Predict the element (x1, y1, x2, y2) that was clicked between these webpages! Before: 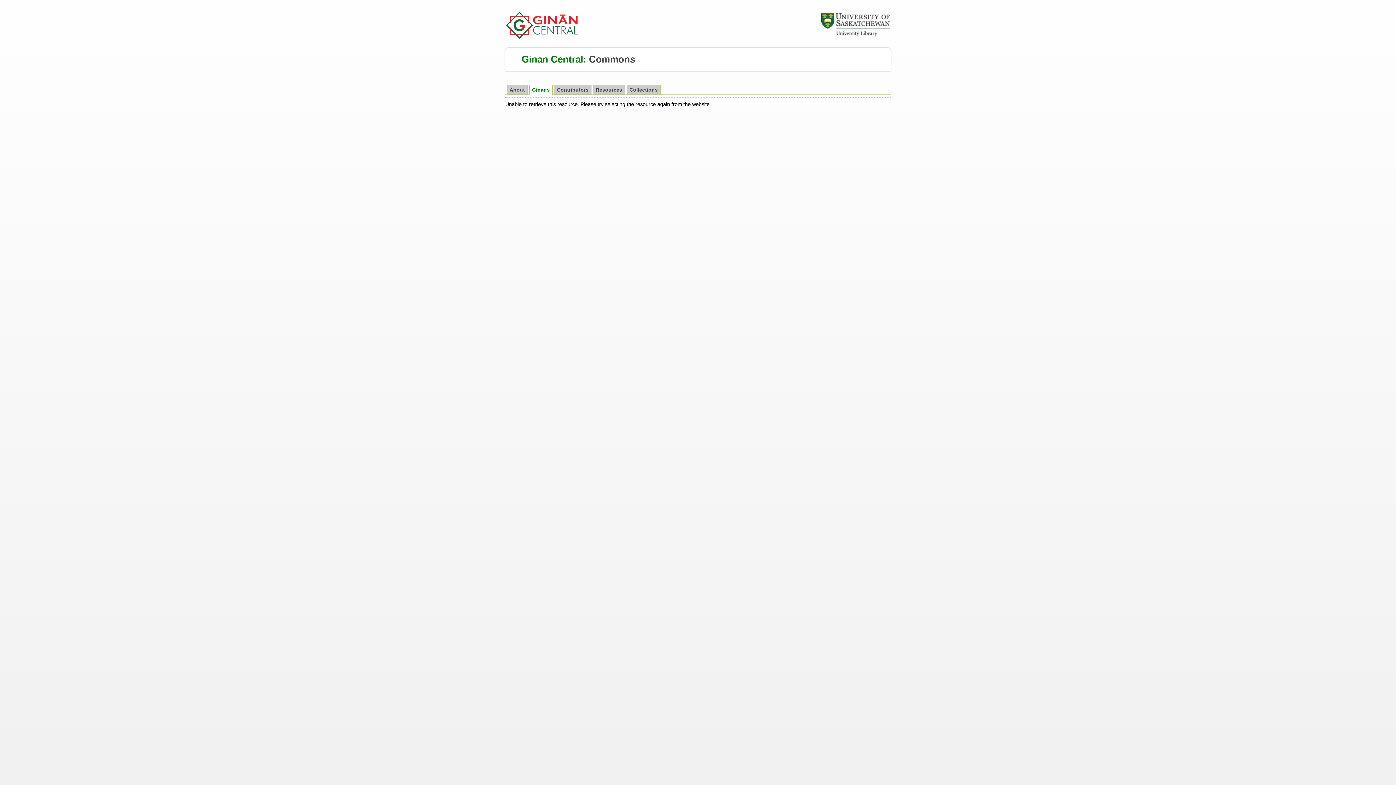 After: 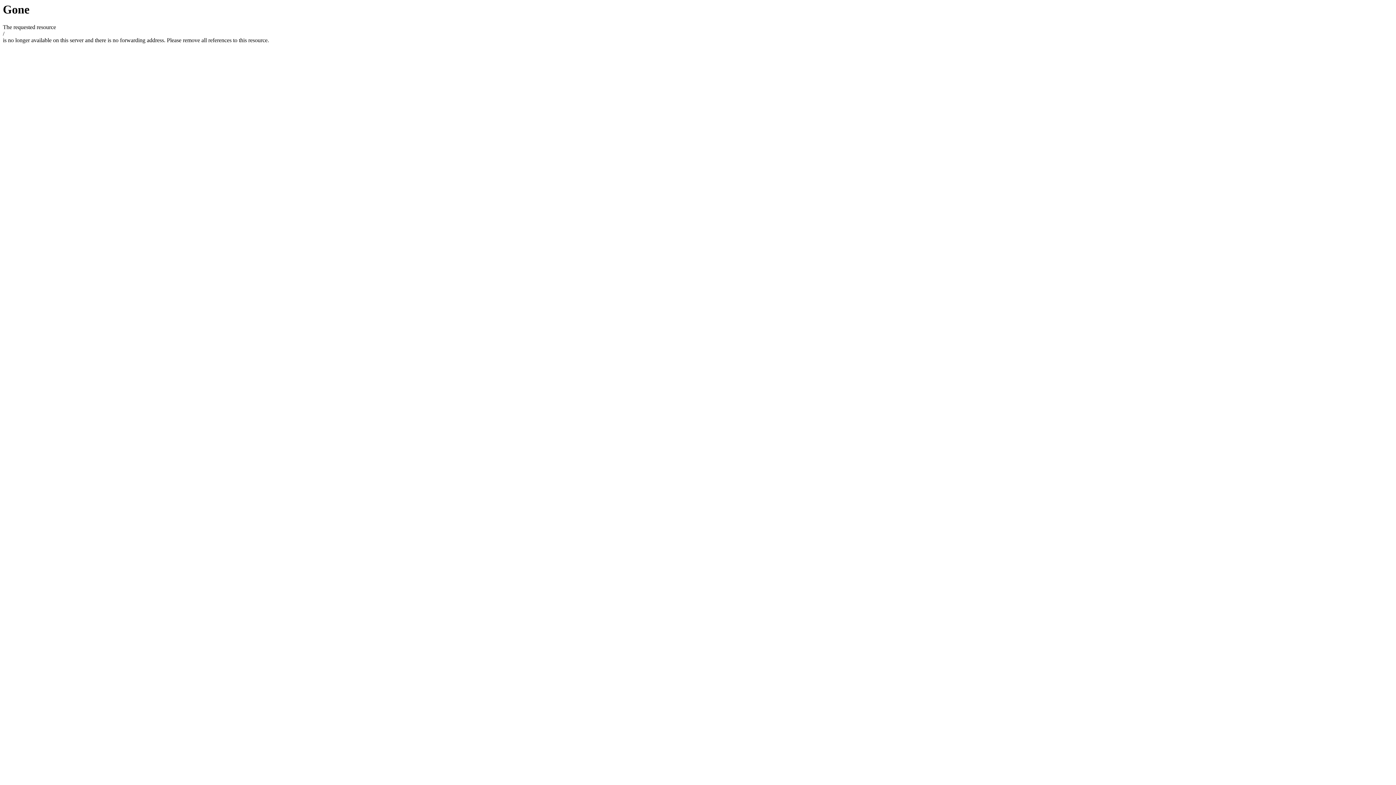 Action: bbox: (821, 32, 890, 38)